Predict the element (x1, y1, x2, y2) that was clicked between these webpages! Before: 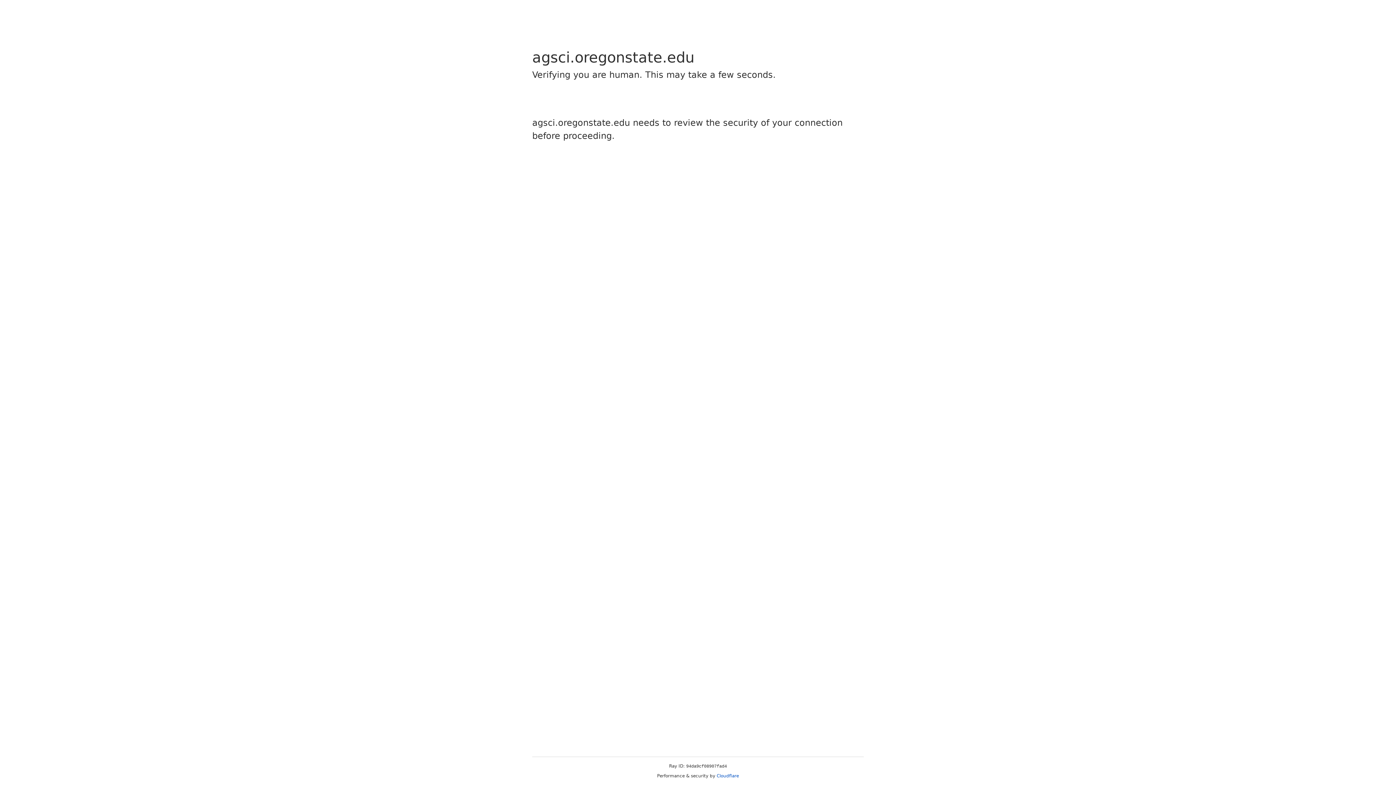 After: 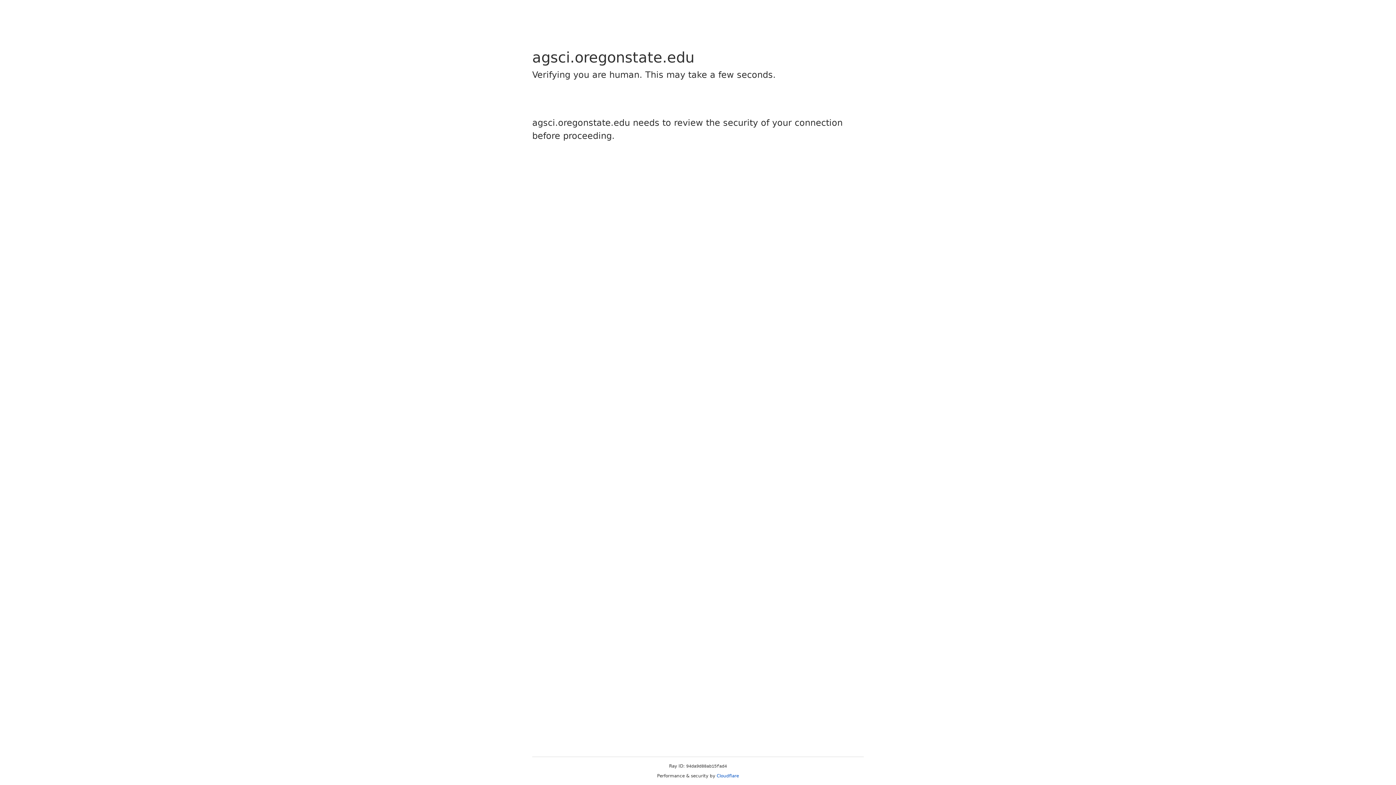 Action: bbox: (716, 773, 739, 778) label: Cloudflare